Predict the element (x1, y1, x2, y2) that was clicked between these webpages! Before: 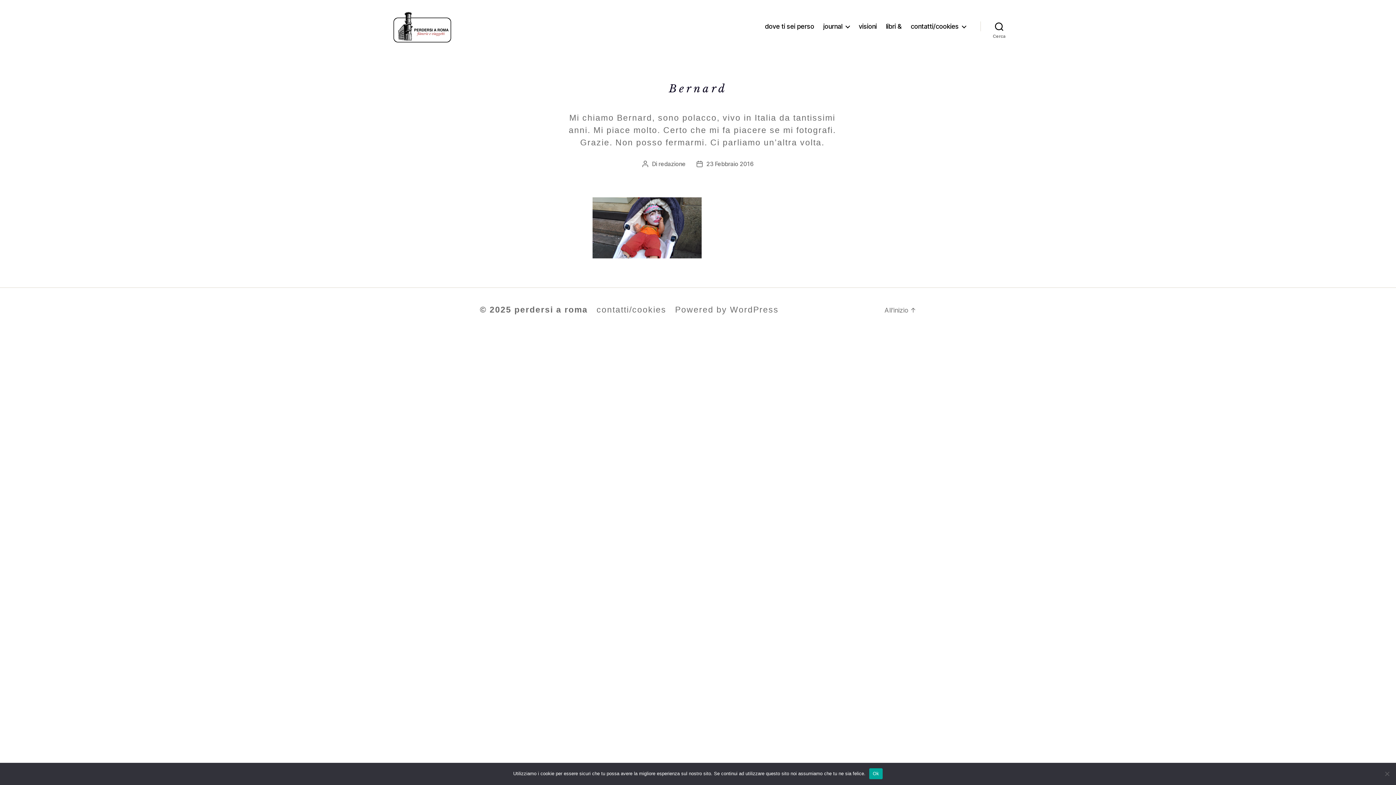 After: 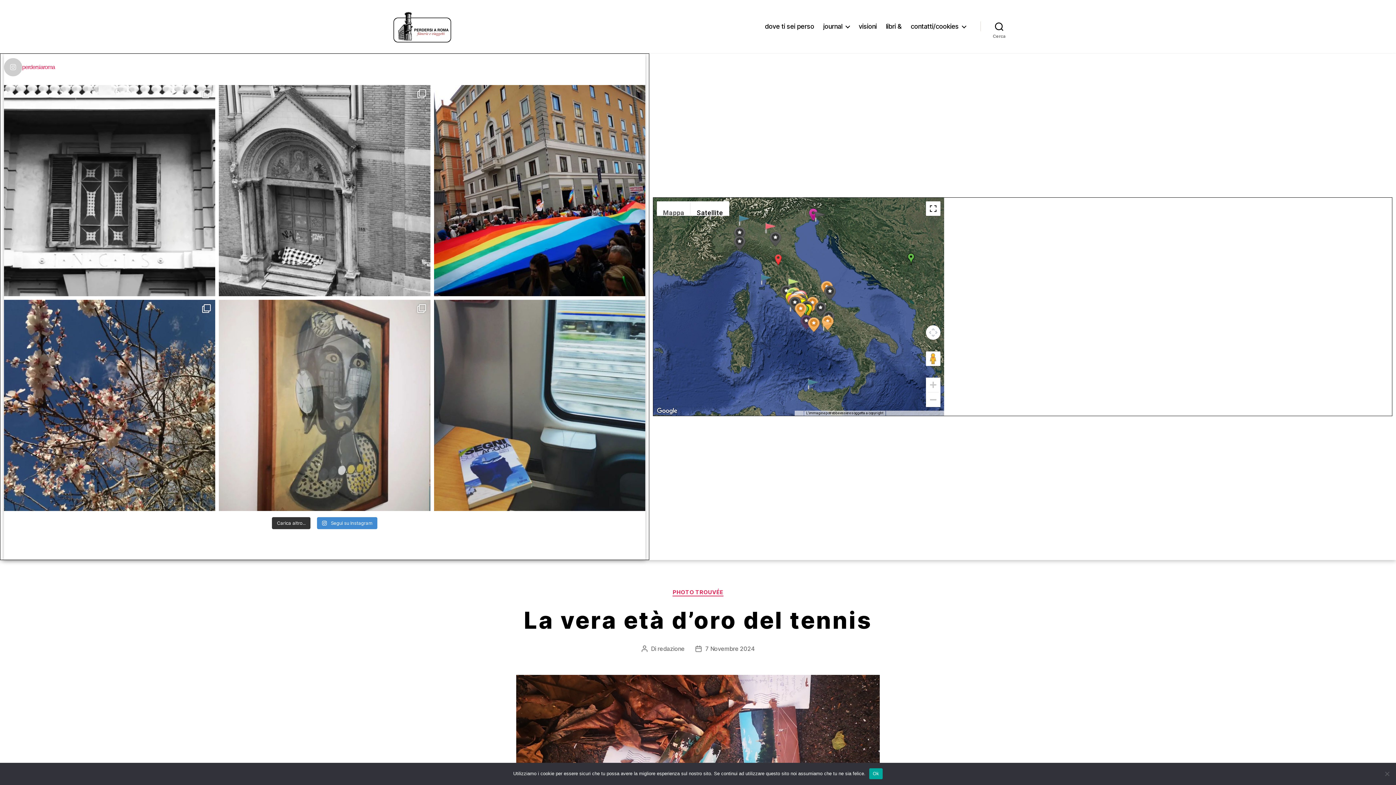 Action: bbox: (514, 305, 588, 314) label: perdersi a roma